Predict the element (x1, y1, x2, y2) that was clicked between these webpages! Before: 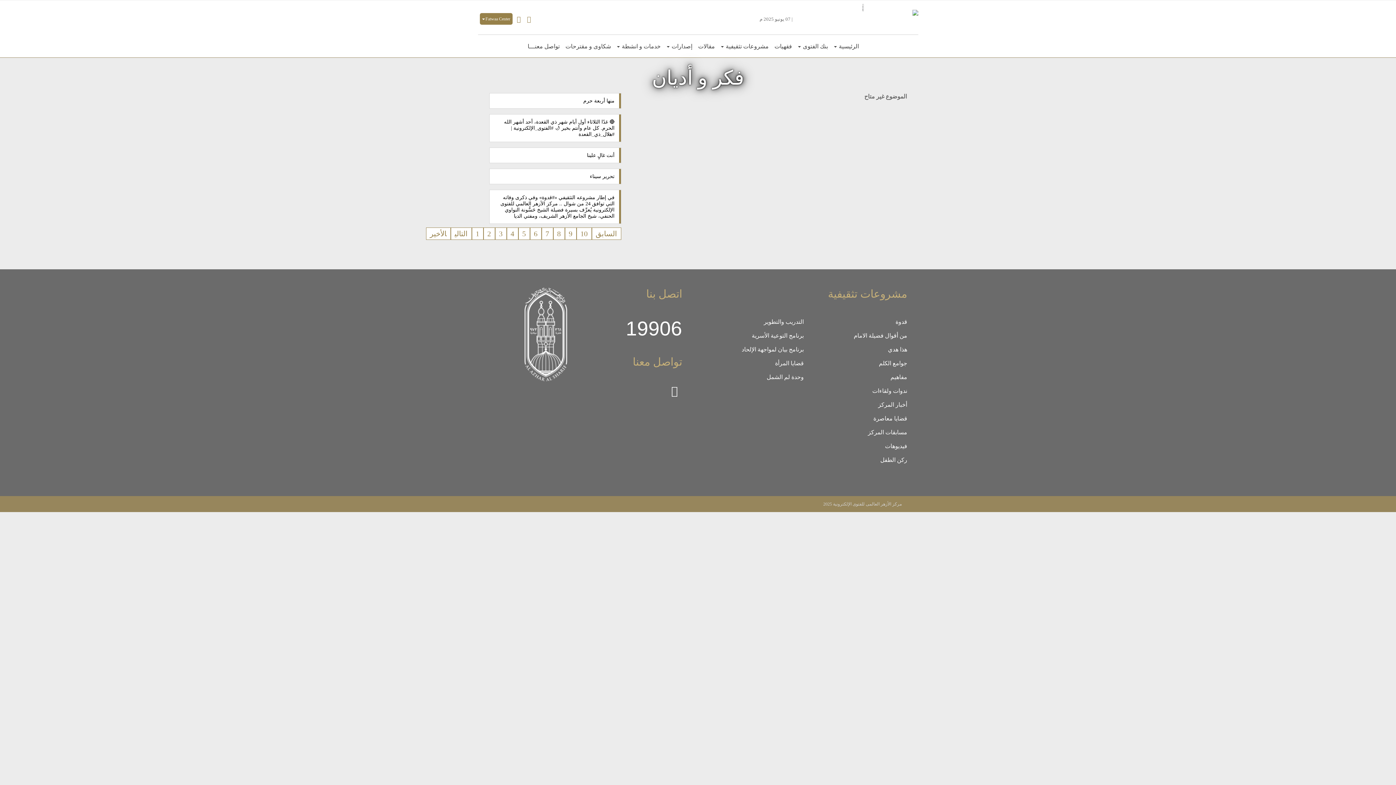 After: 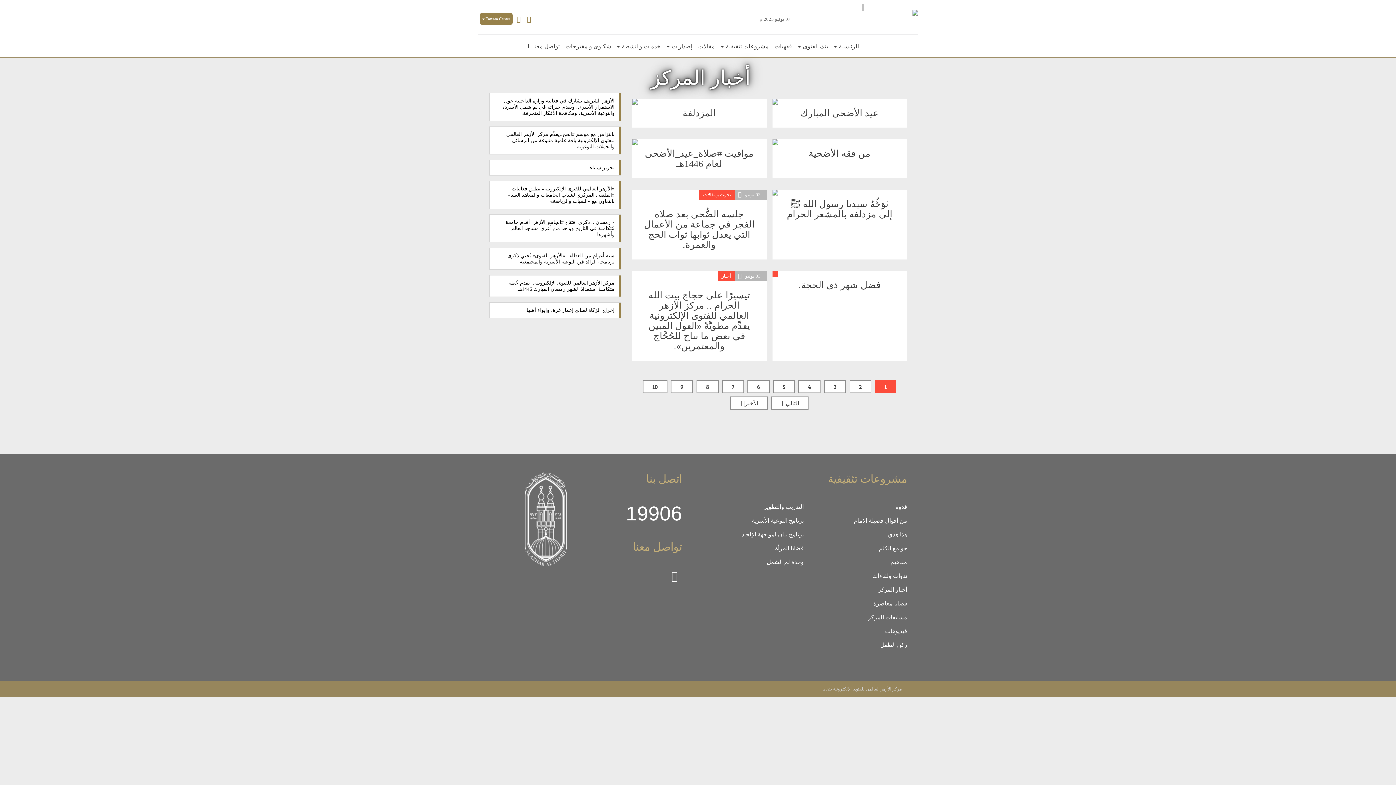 Action: label: أخبار المركز bbox: (878, 401, 907, 408)